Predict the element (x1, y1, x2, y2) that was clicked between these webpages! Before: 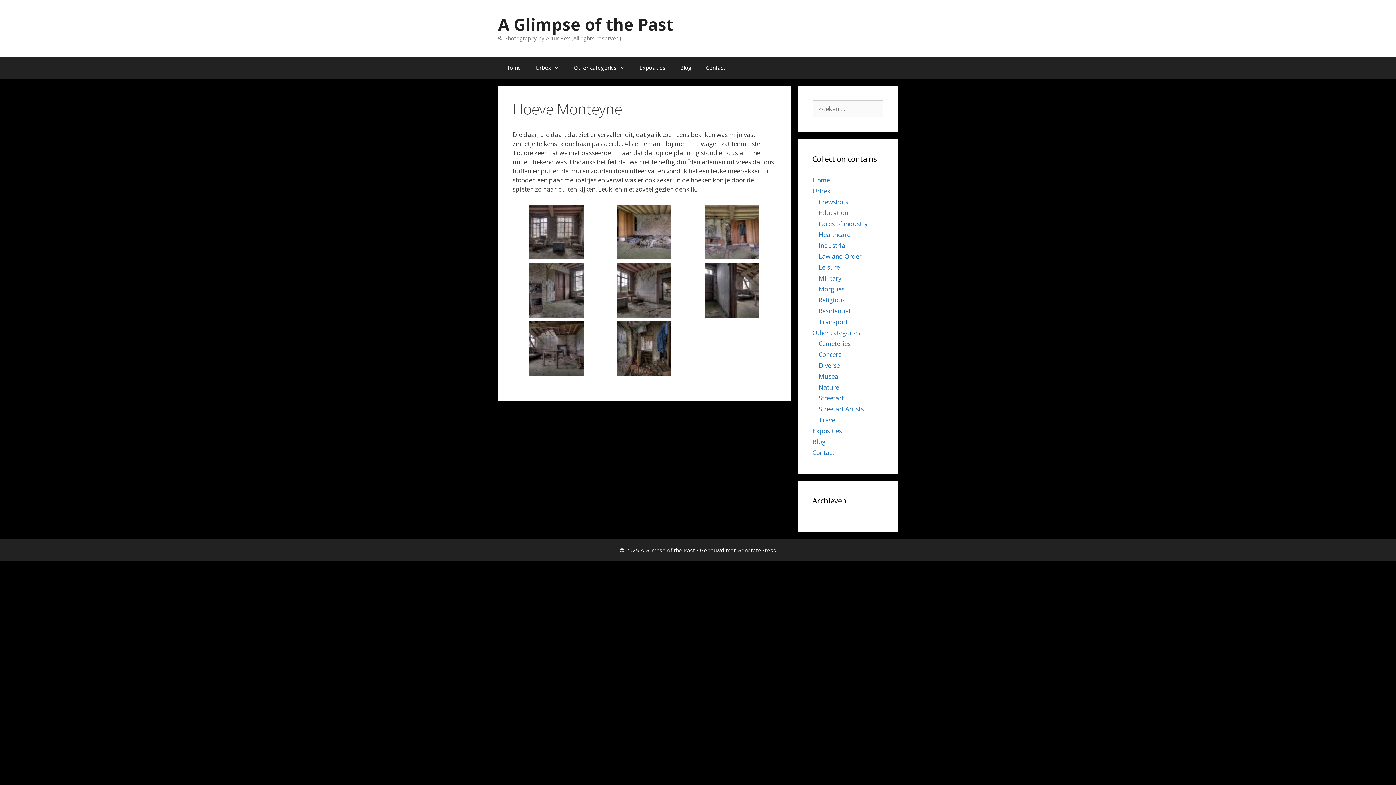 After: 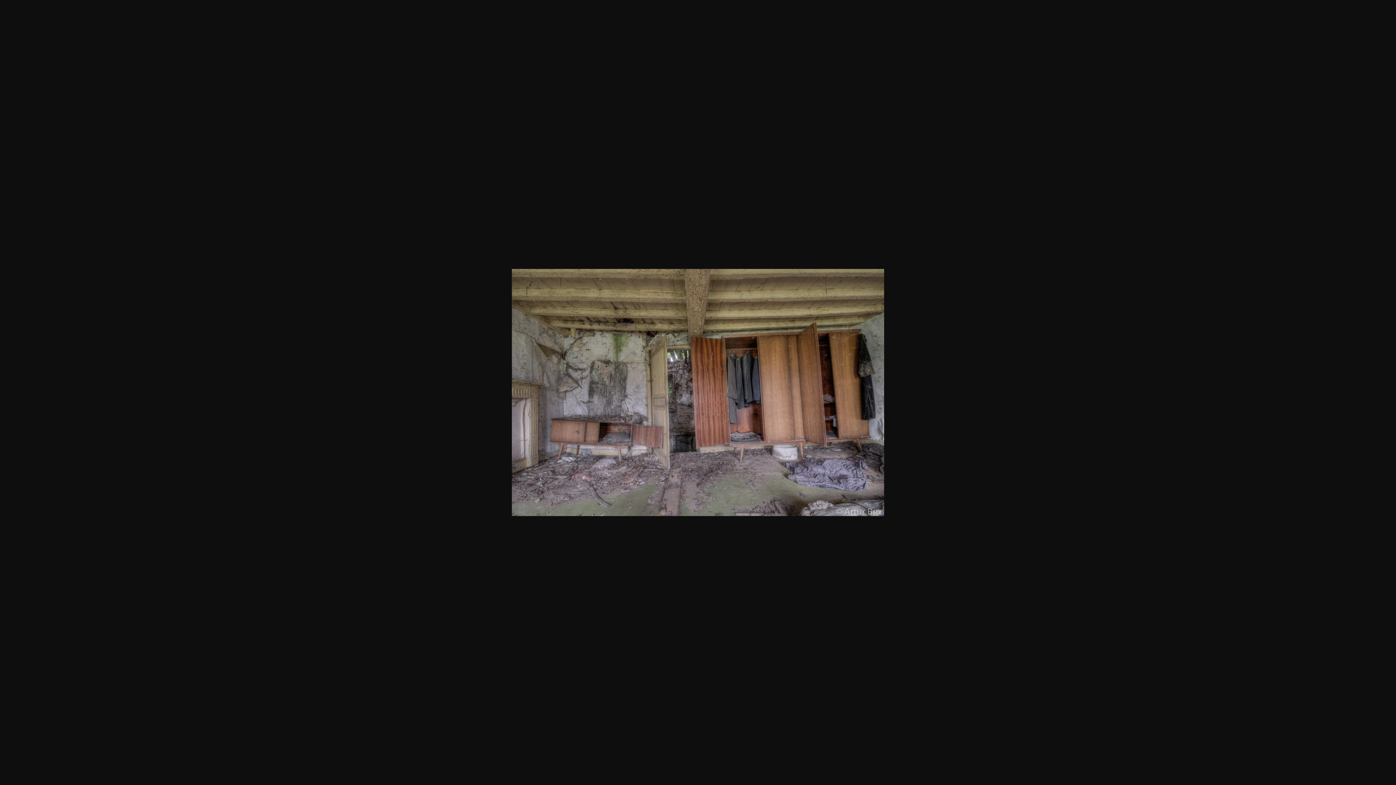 Action: bbox: (705, 250, 759, 259)